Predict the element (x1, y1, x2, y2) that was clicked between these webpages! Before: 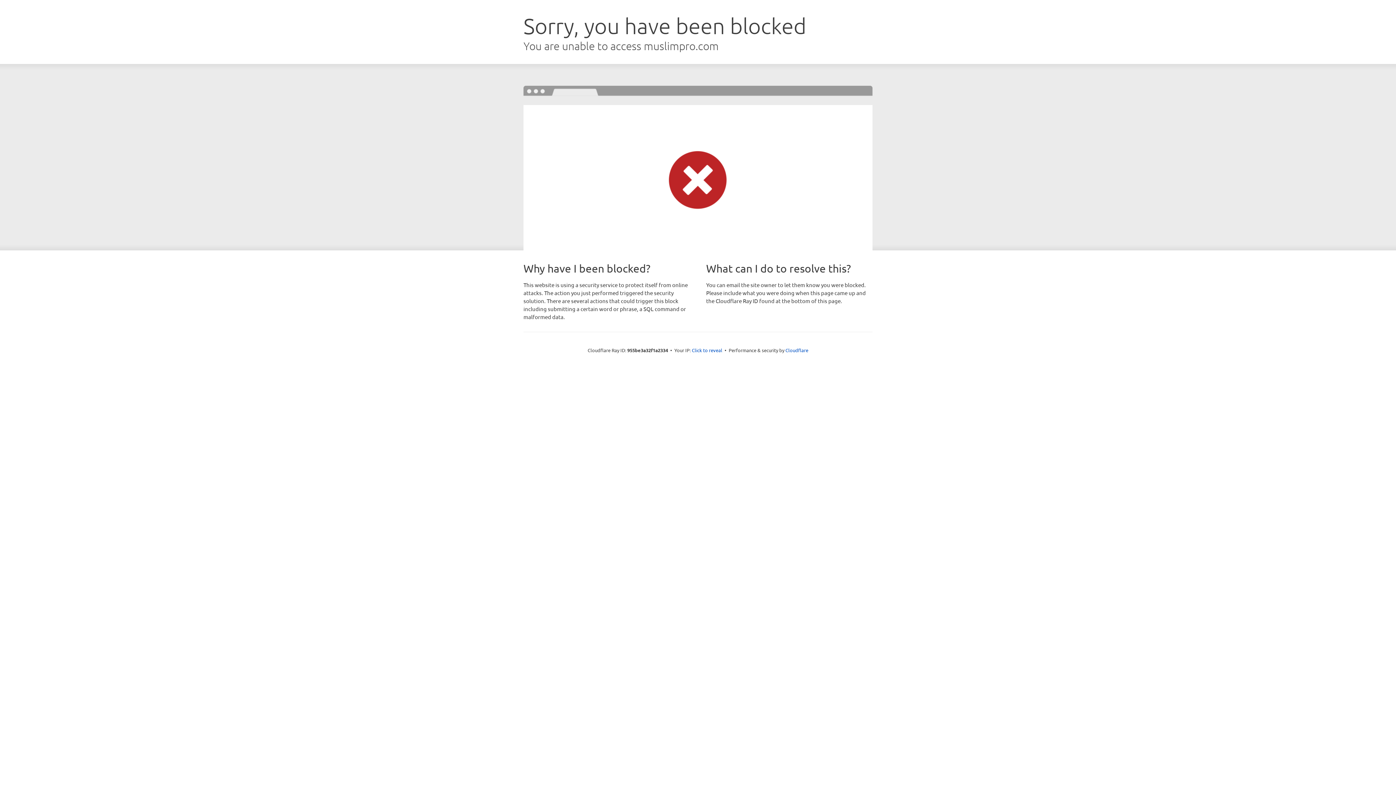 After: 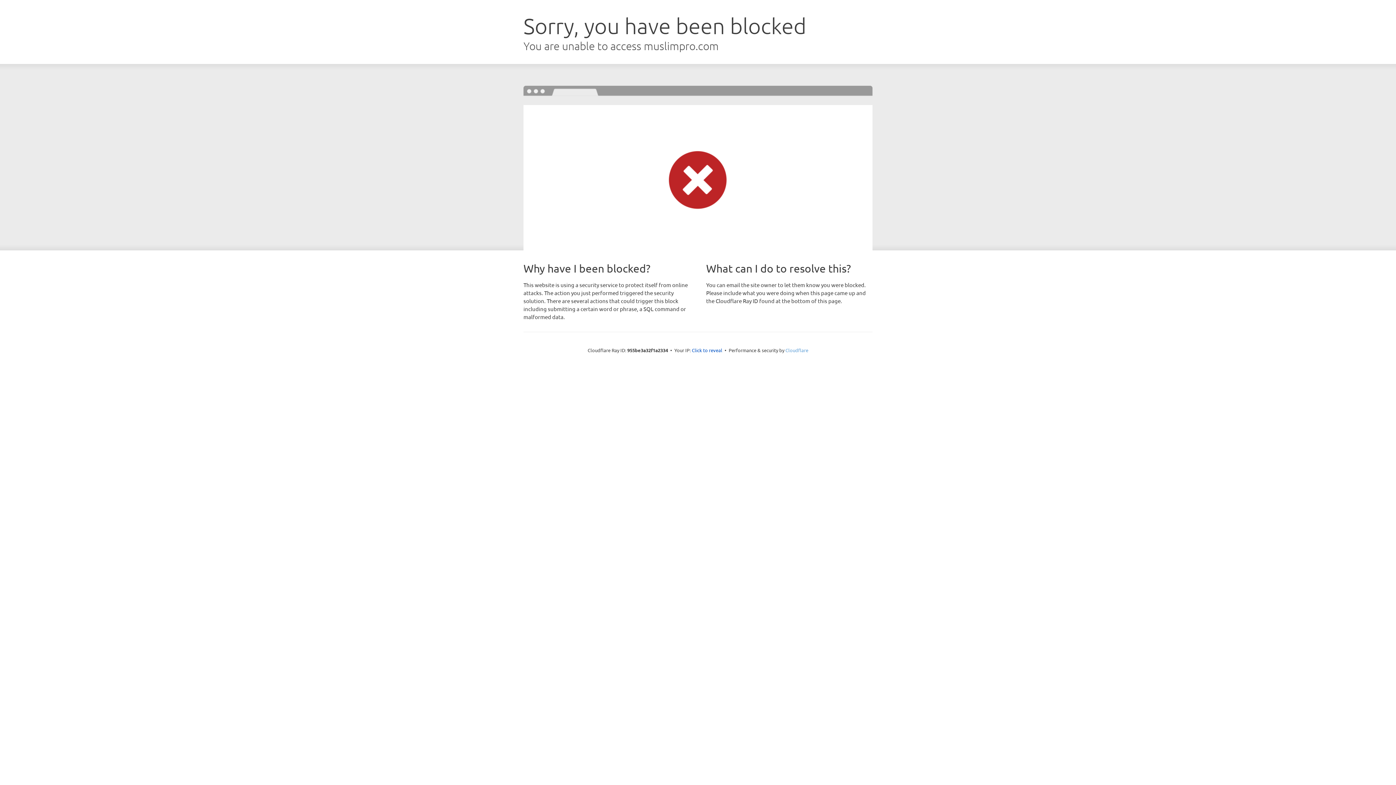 Action: label: Cloudflare bbox: (785, 347, 808, 353)